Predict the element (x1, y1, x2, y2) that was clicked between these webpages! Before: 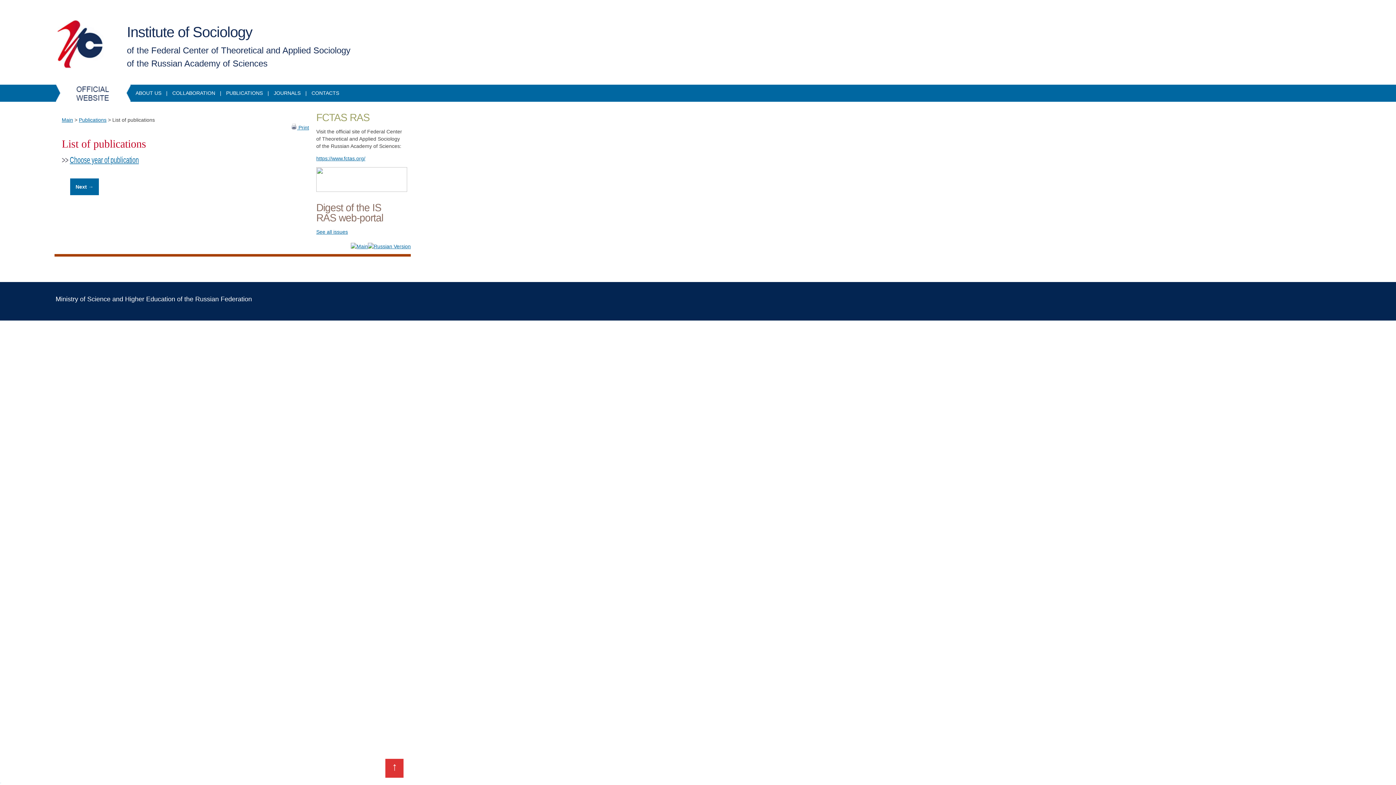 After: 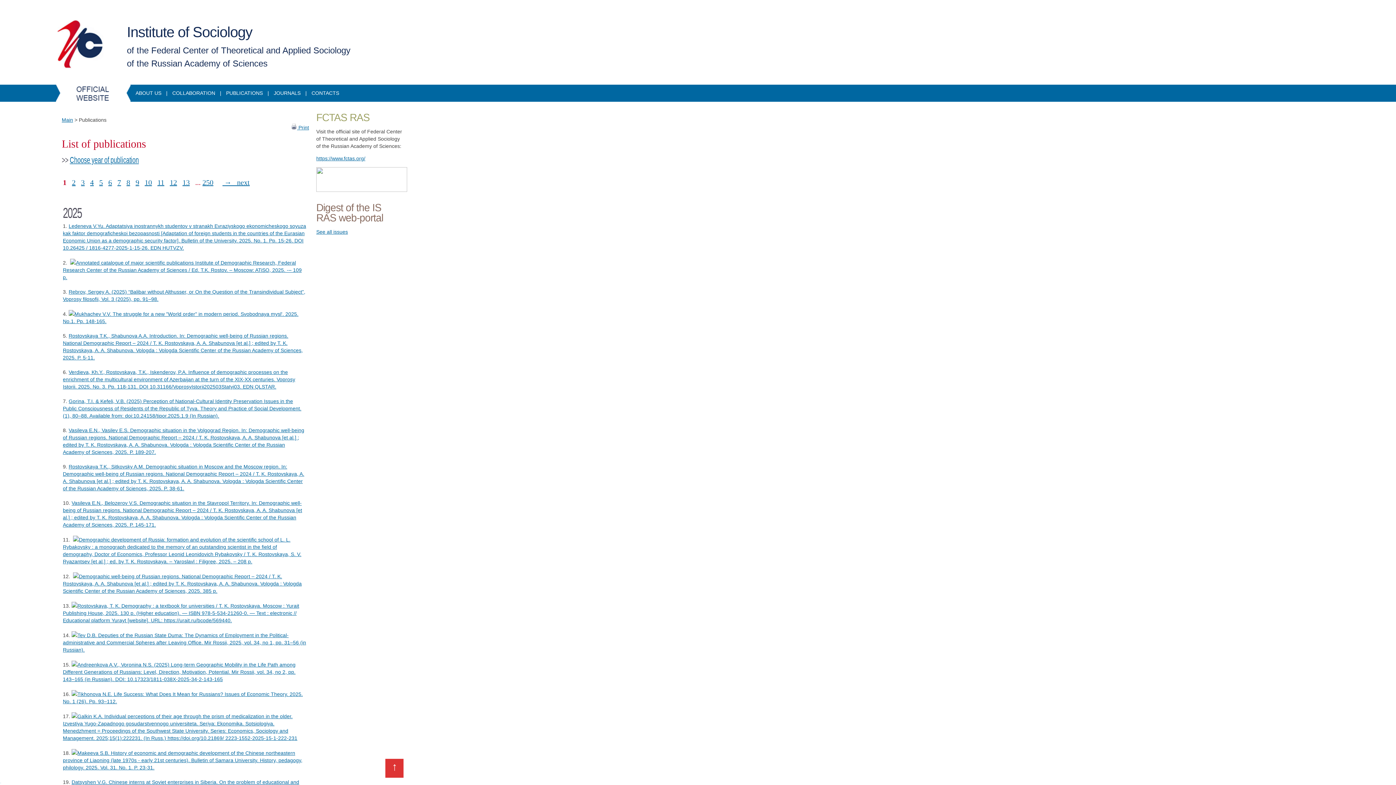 Action: bbox: (78, 117, 106, 122) label: Publications